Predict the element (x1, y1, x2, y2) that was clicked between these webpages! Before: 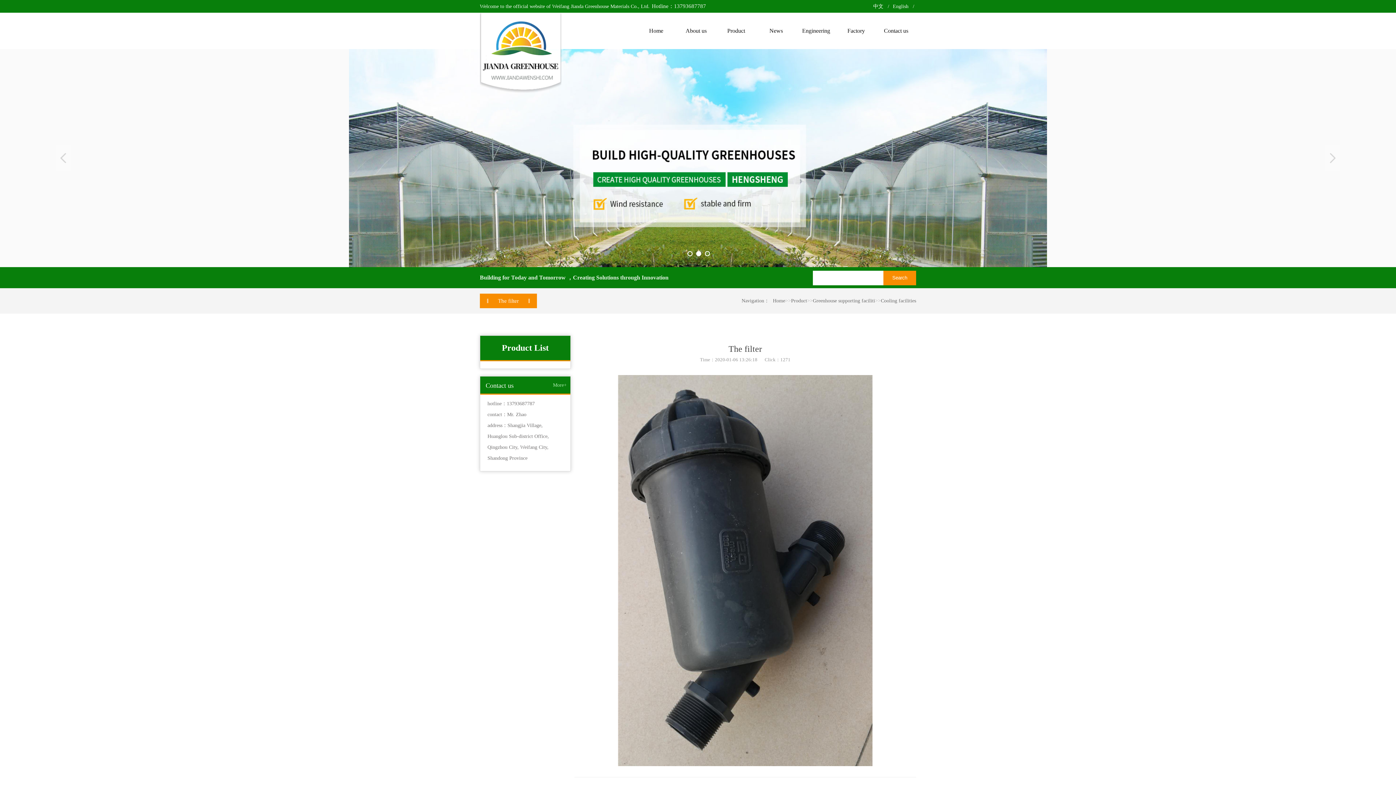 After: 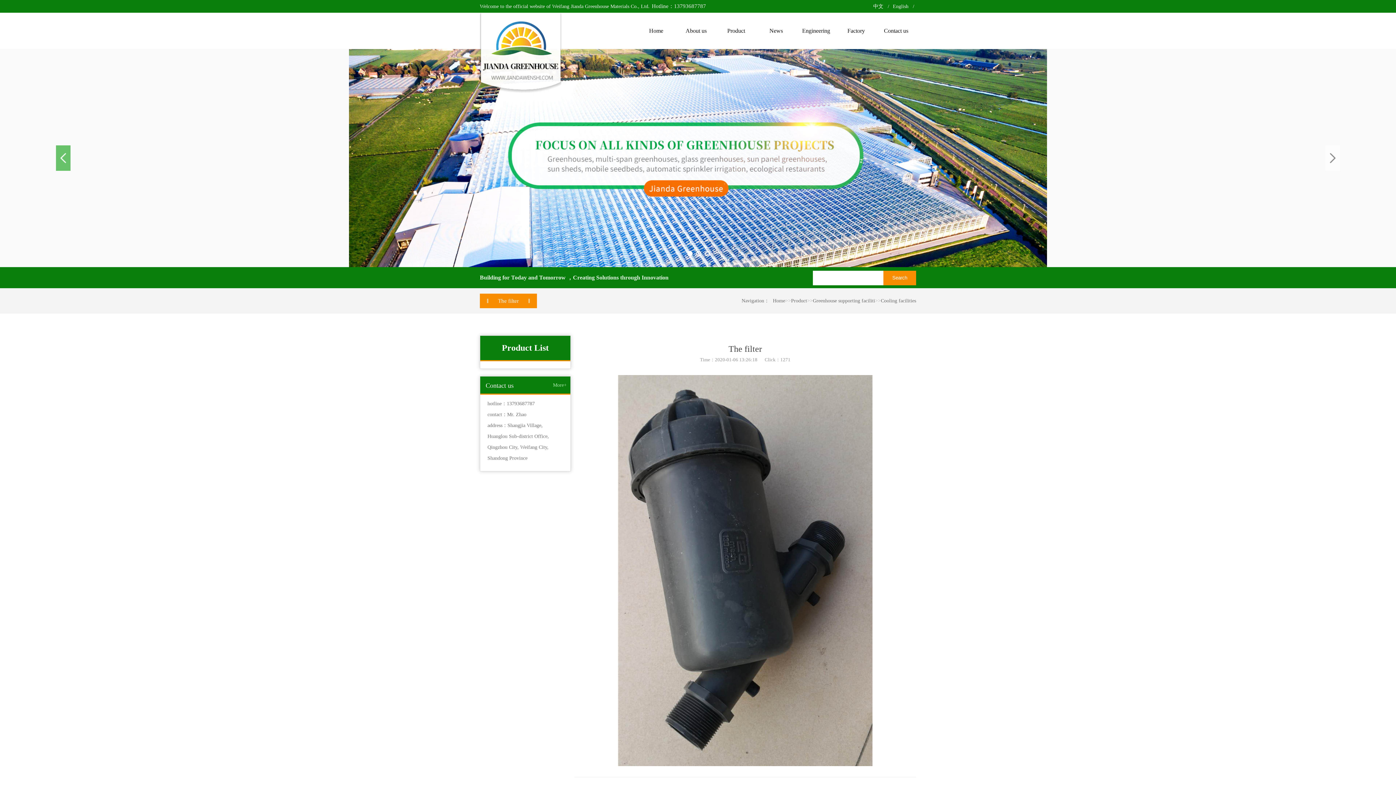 Action: bbox: (55, 145, 70, 170) label: Previous